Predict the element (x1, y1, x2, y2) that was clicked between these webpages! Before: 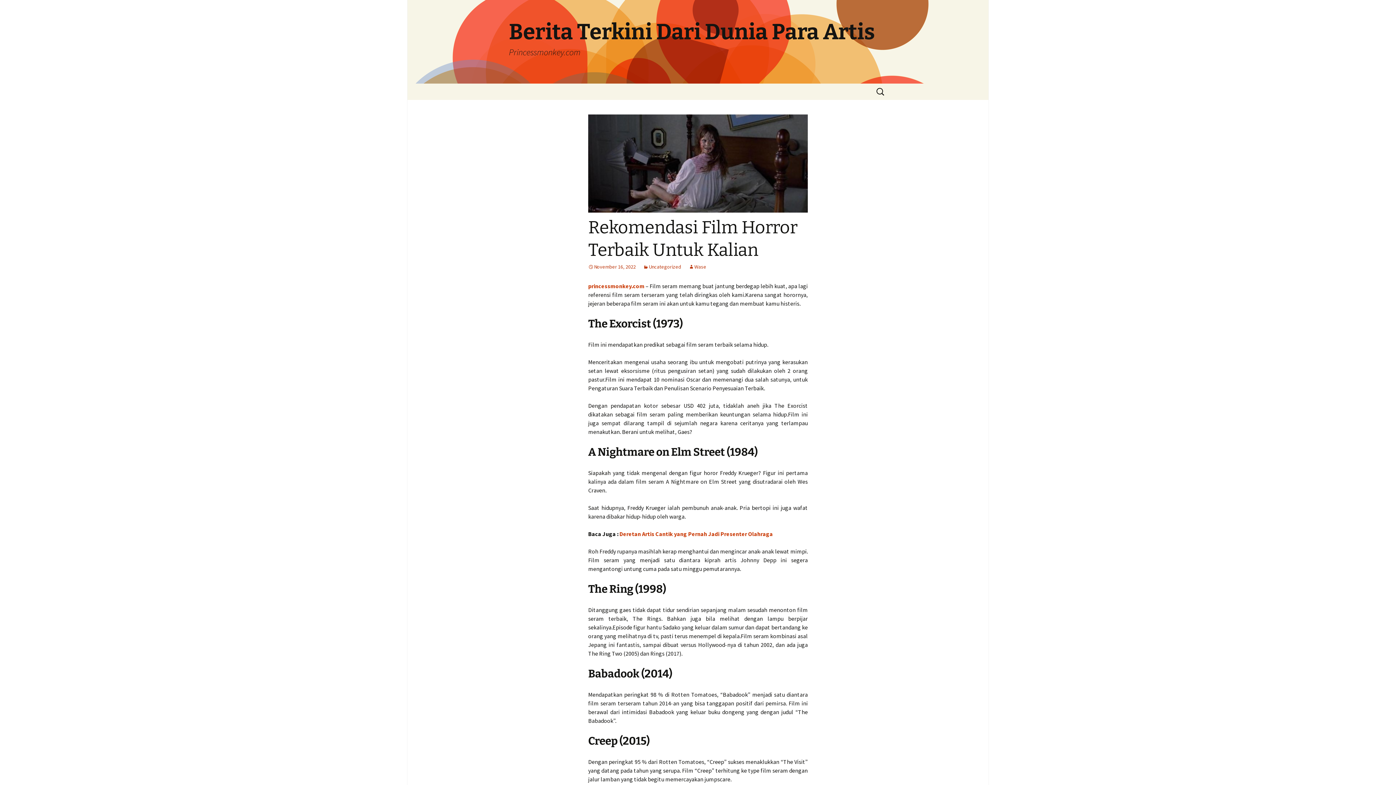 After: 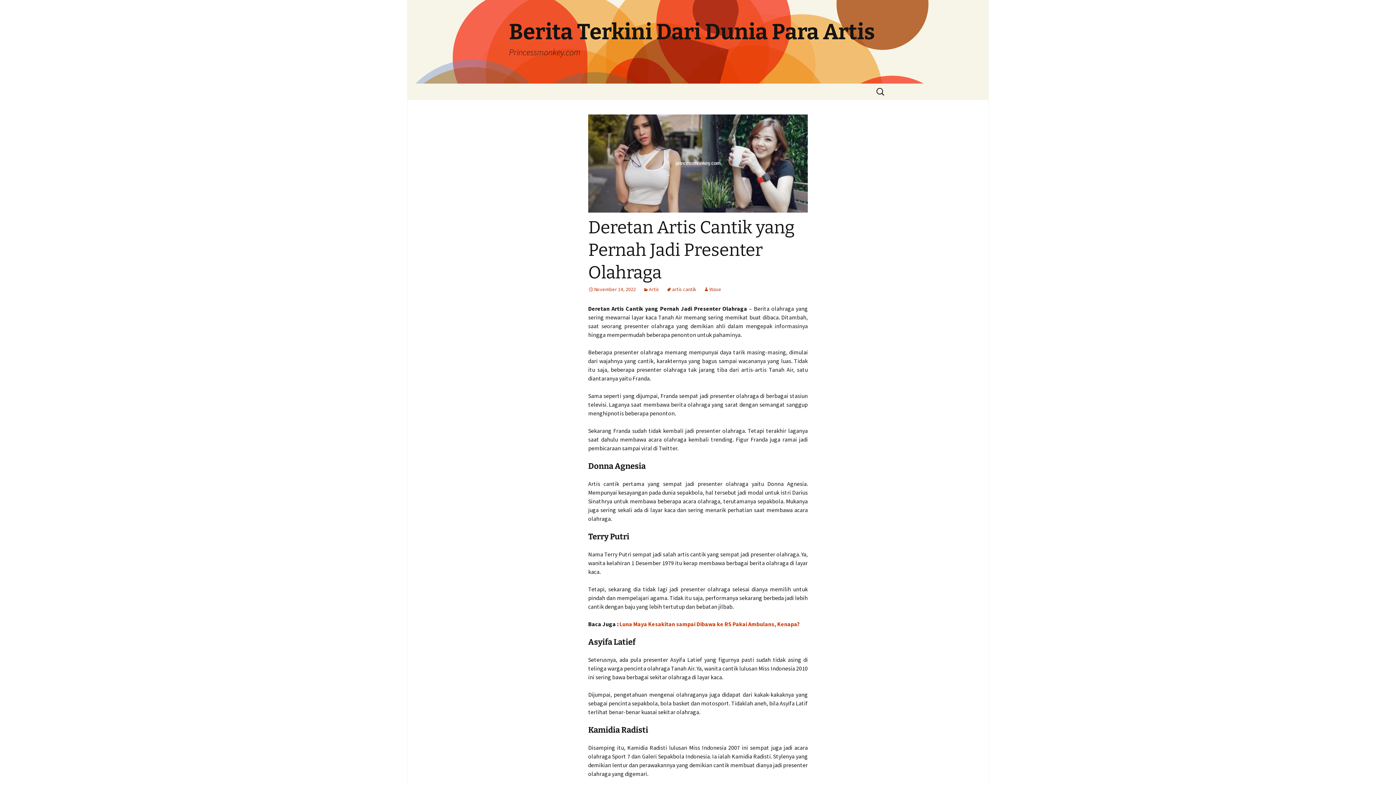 Action: label: Deretan Artis Cantik yang Pernah Jadi Presenter Olahraga bbox: (619, 530, 773, 537)